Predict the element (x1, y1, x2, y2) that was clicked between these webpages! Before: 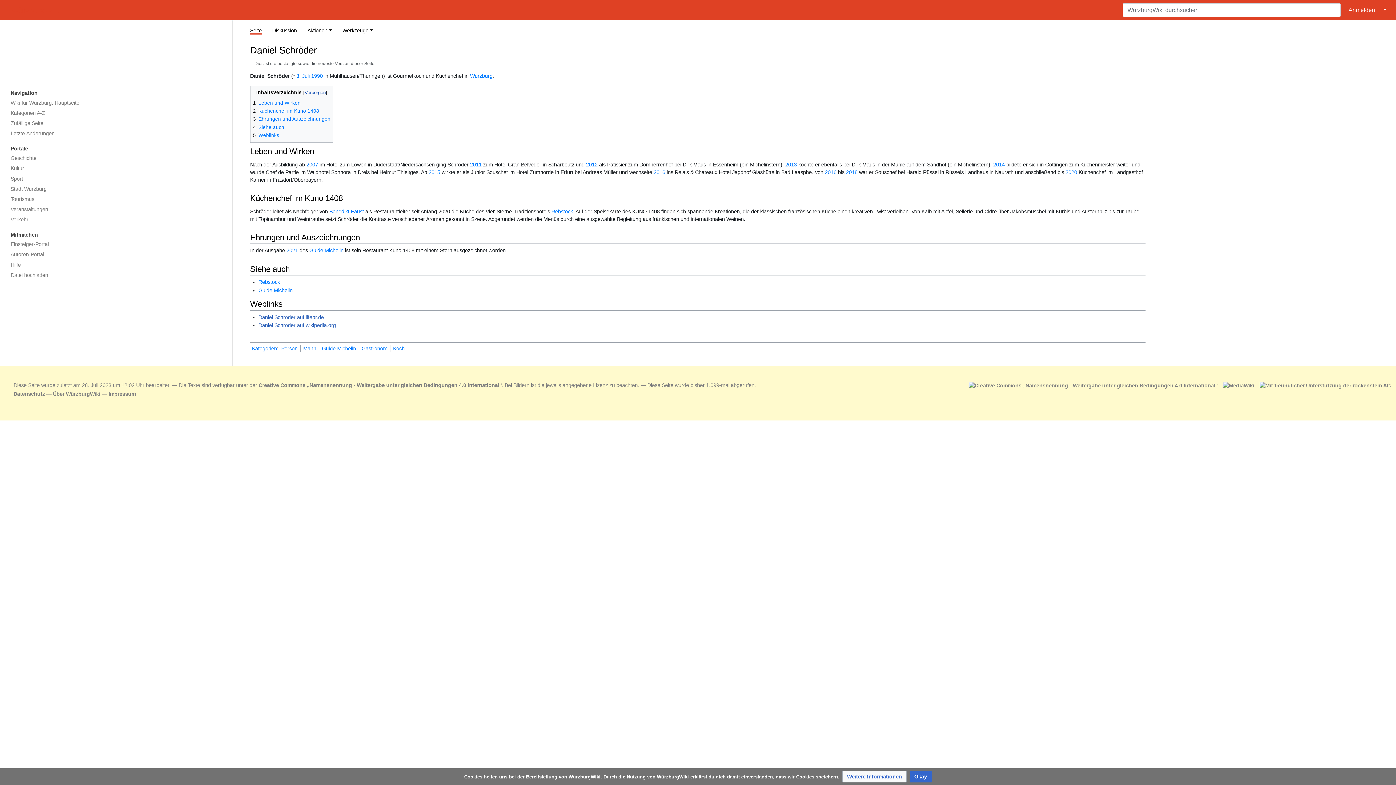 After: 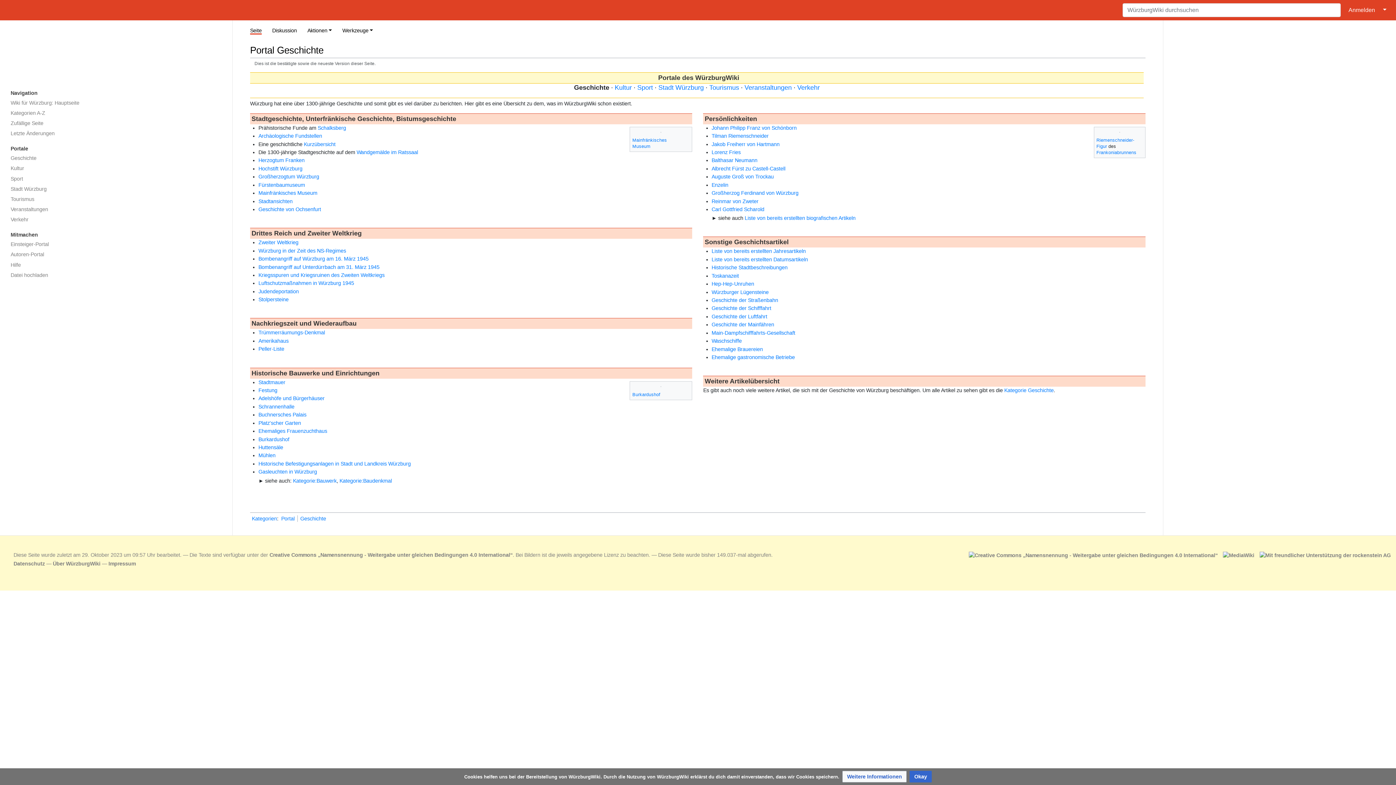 Action: bbox: (5, 153, 226, 163) label: Geschichte